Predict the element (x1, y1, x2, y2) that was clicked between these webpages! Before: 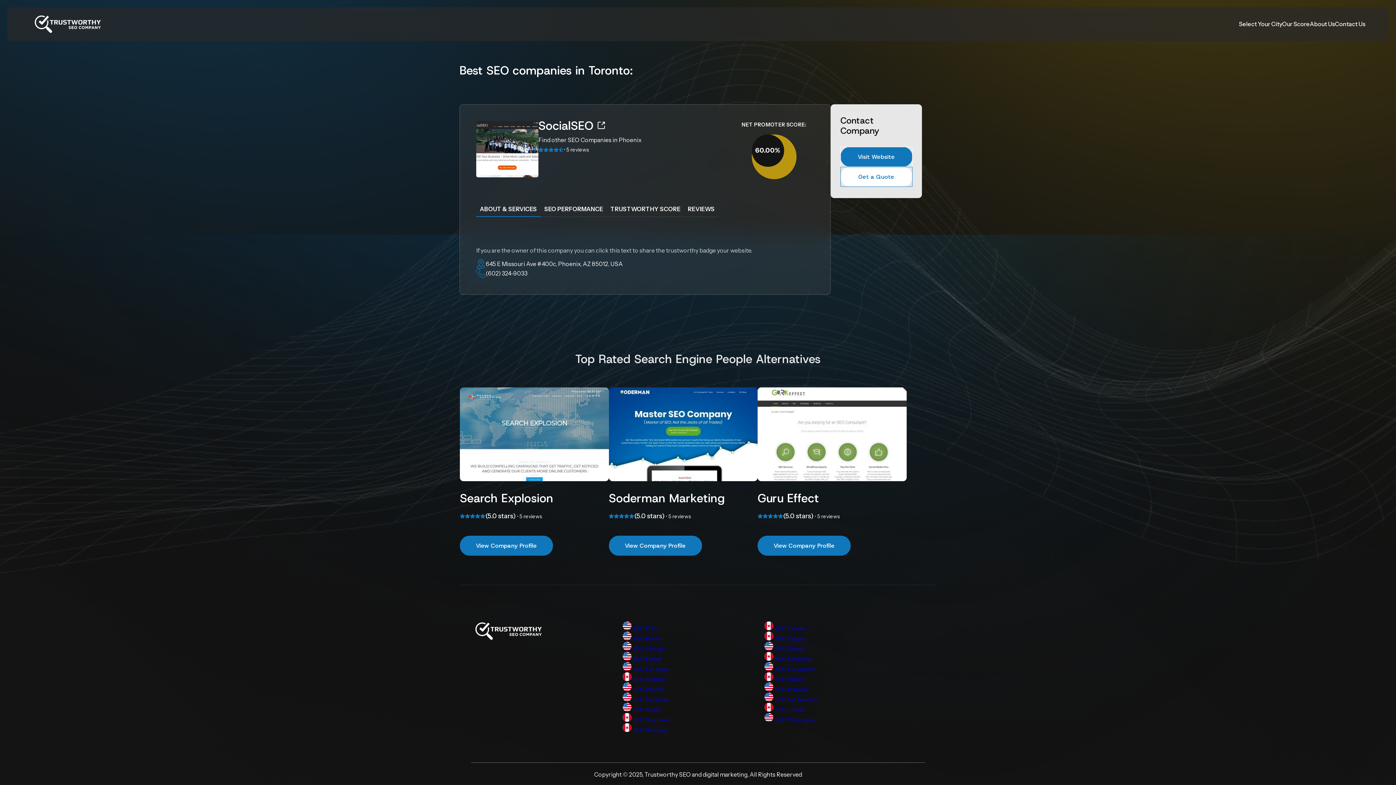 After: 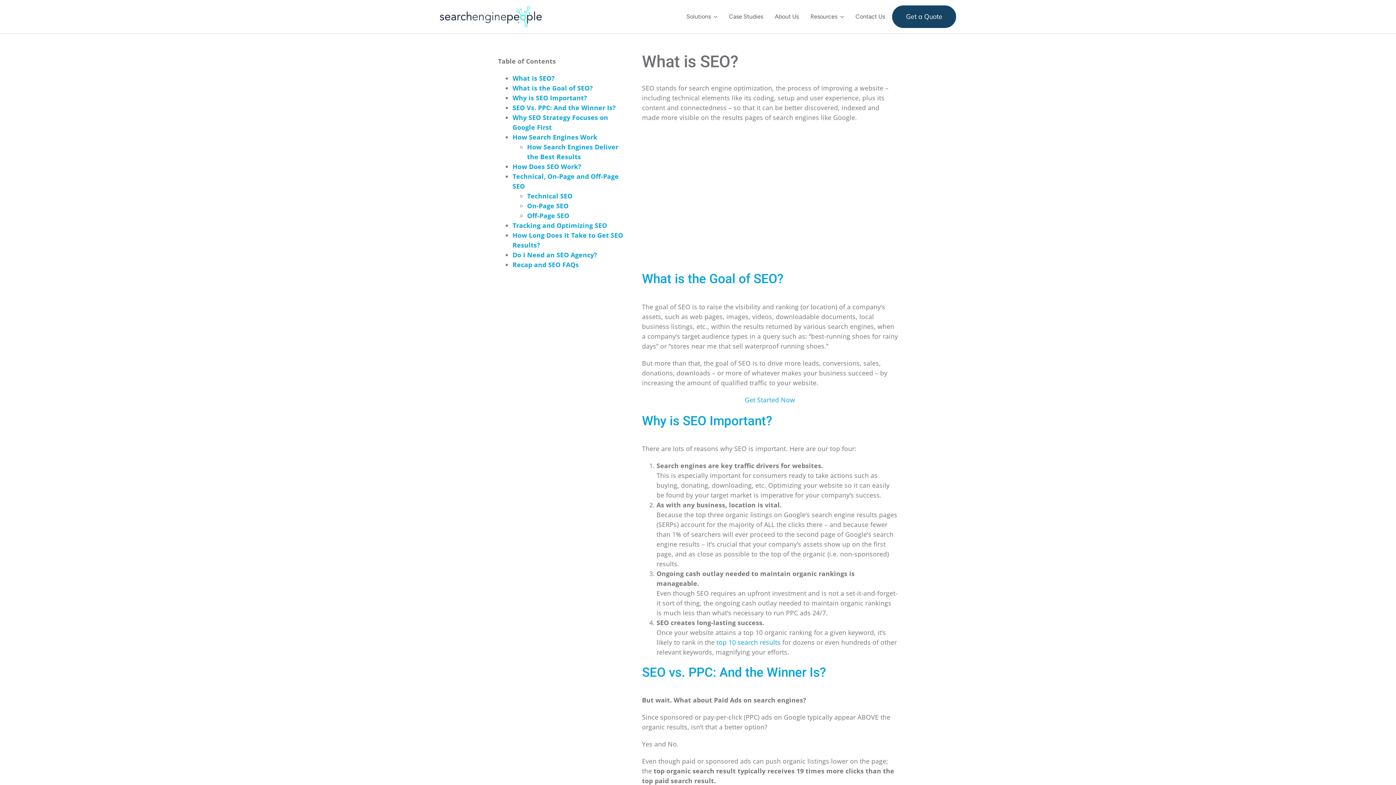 Action: bbox: (679, 771, 690, 778) label: SEO